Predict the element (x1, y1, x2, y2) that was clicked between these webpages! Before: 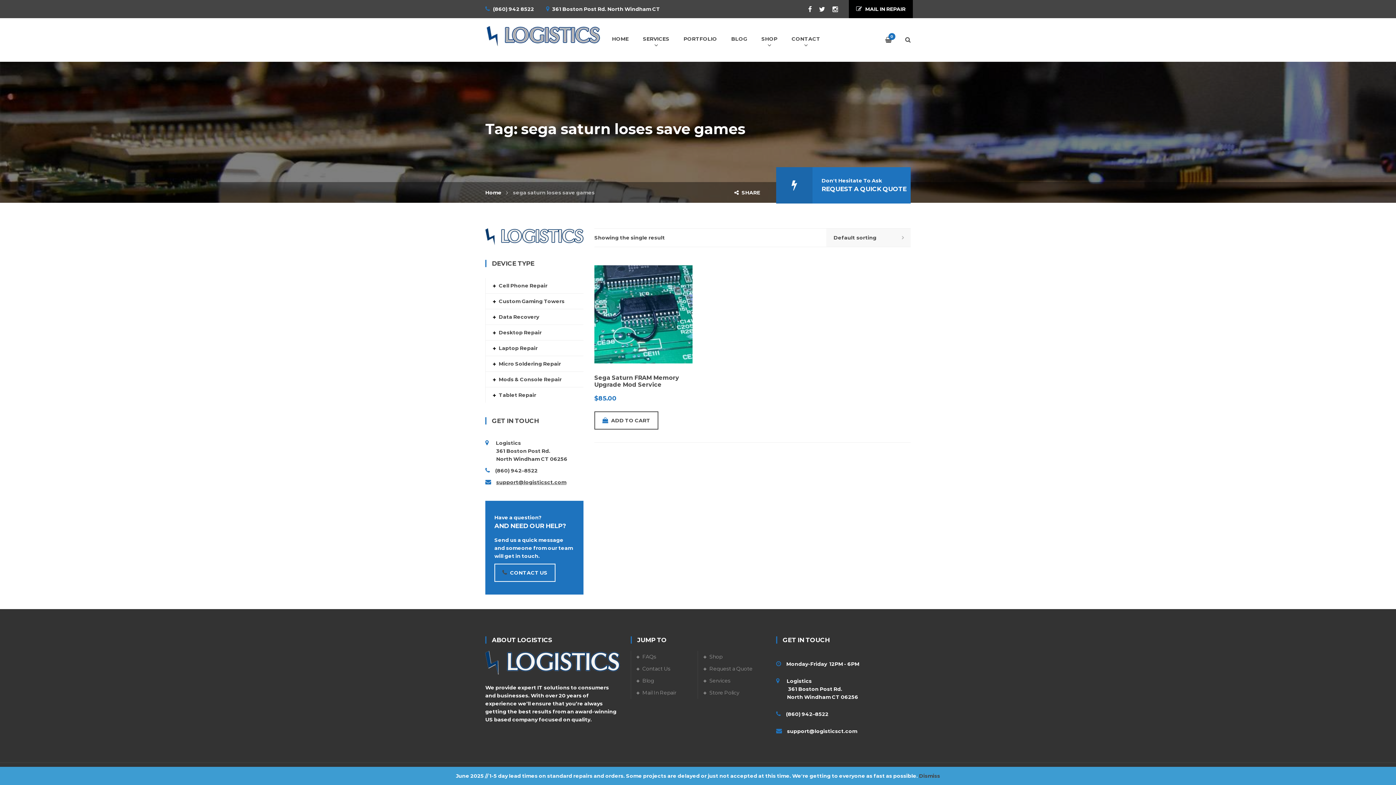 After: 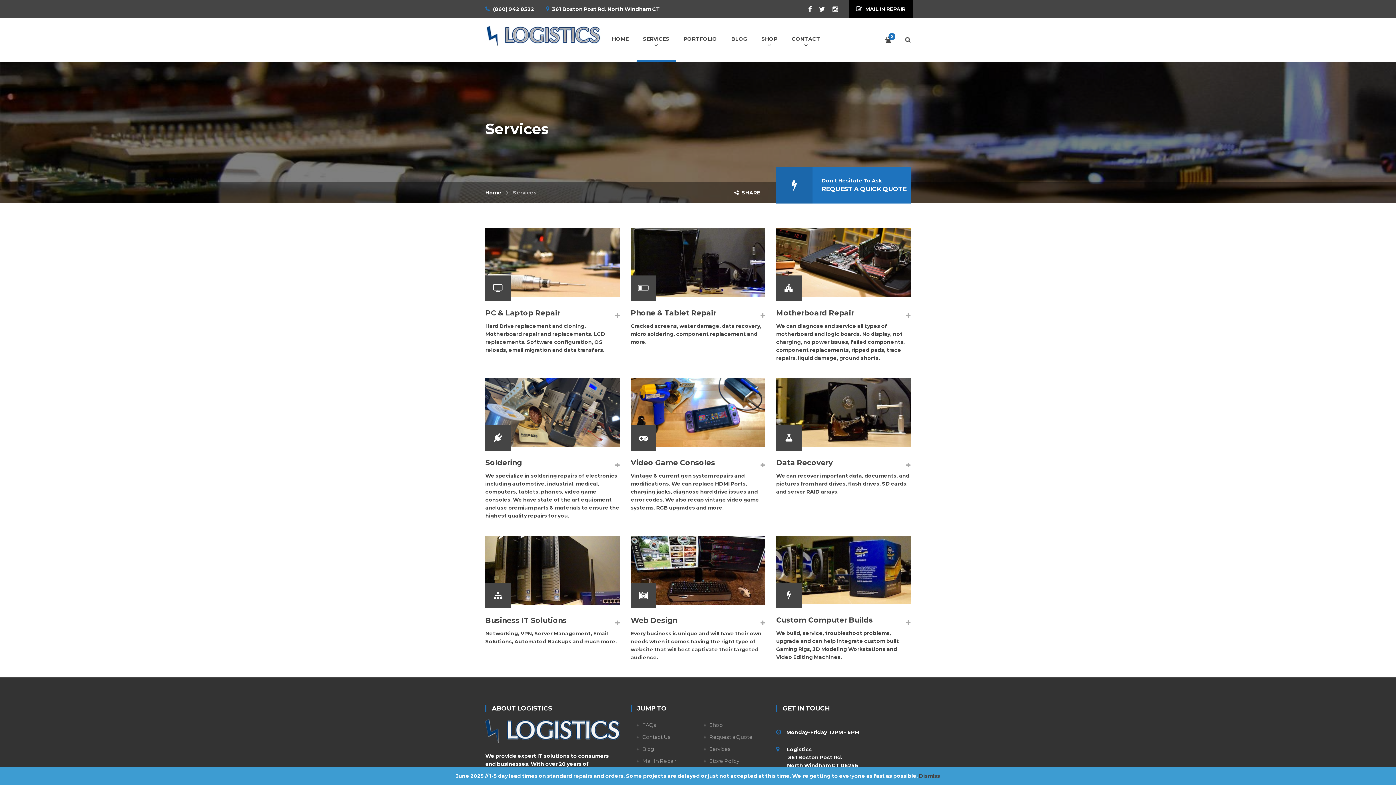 Action: label: Services bbox: (703, 677, 730, 684)